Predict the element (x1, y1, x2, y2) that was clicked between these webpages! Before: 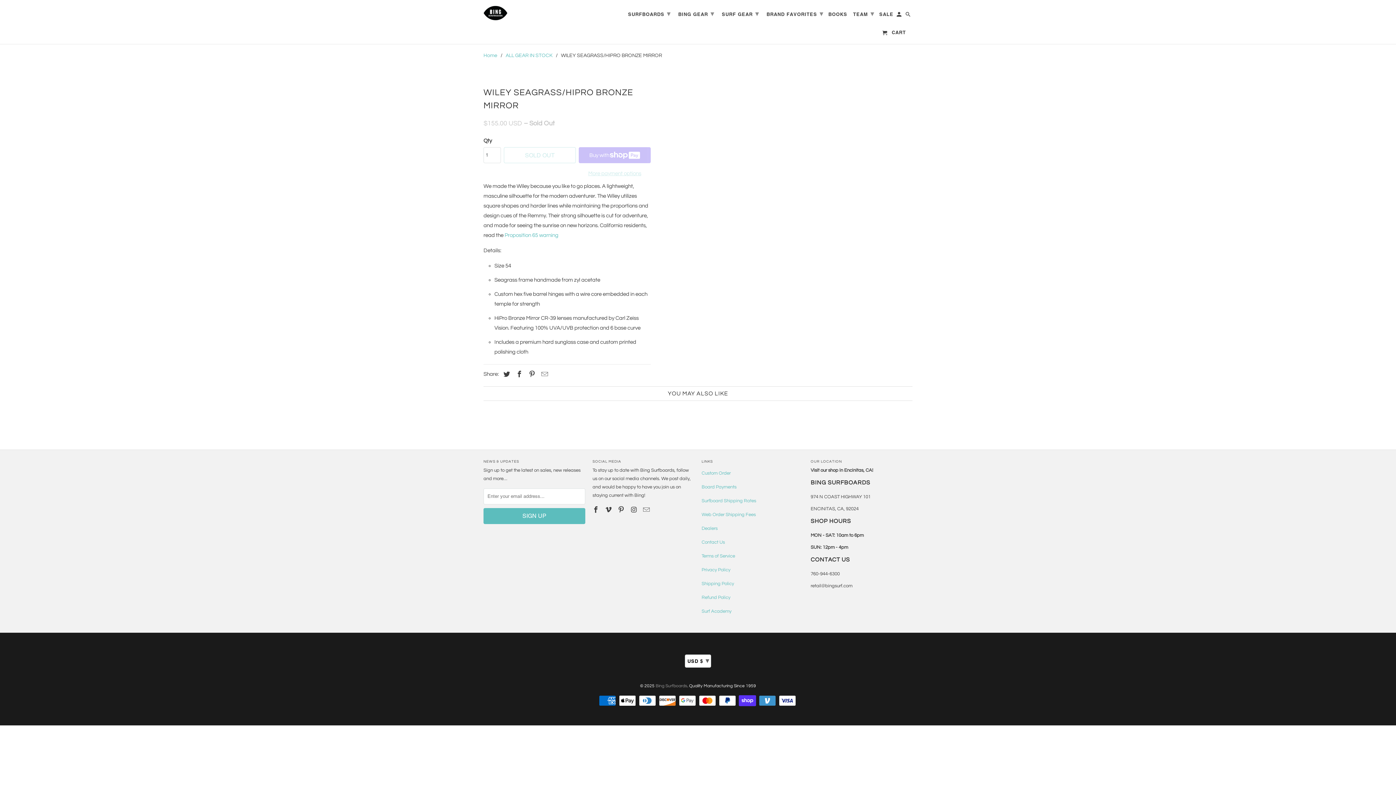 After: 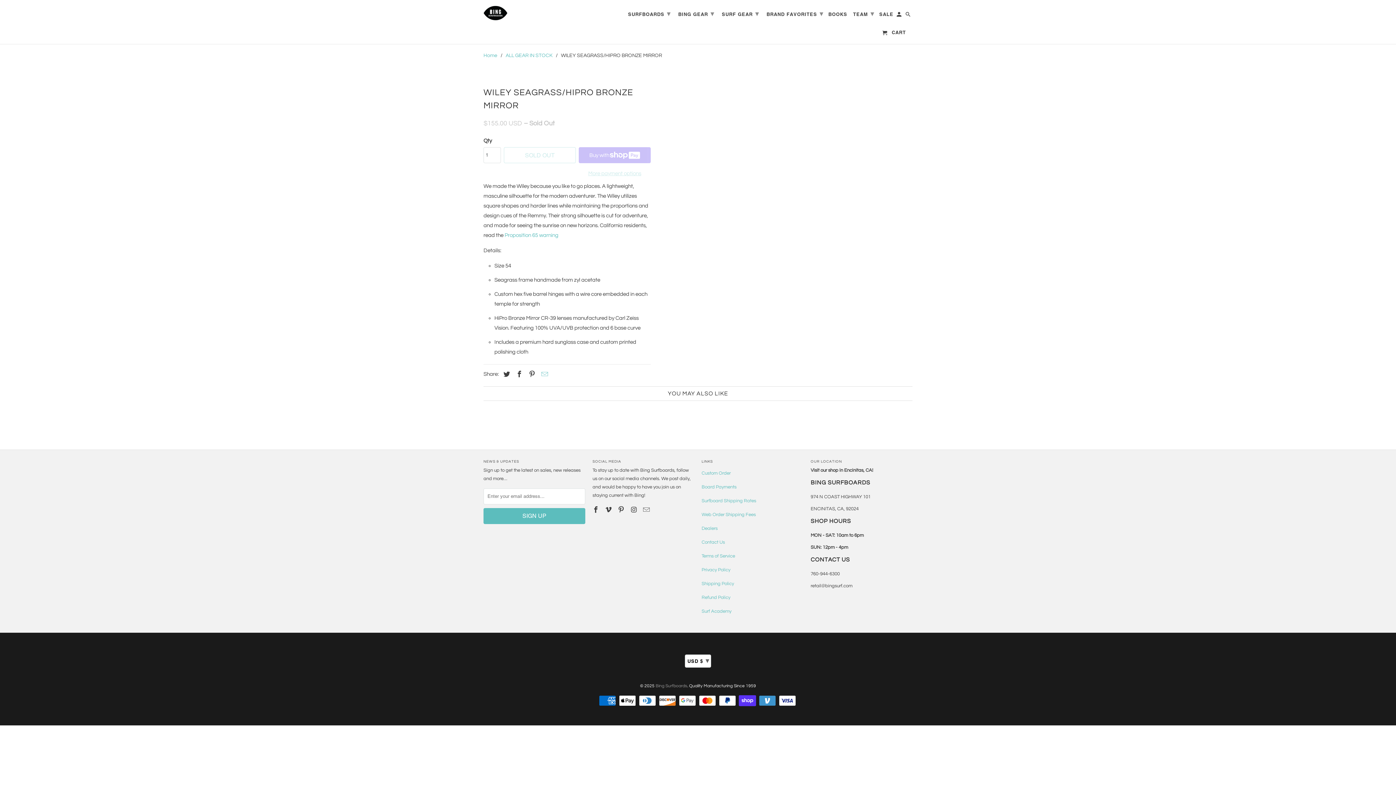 Action: bbox: (537, 371, 549, 378)